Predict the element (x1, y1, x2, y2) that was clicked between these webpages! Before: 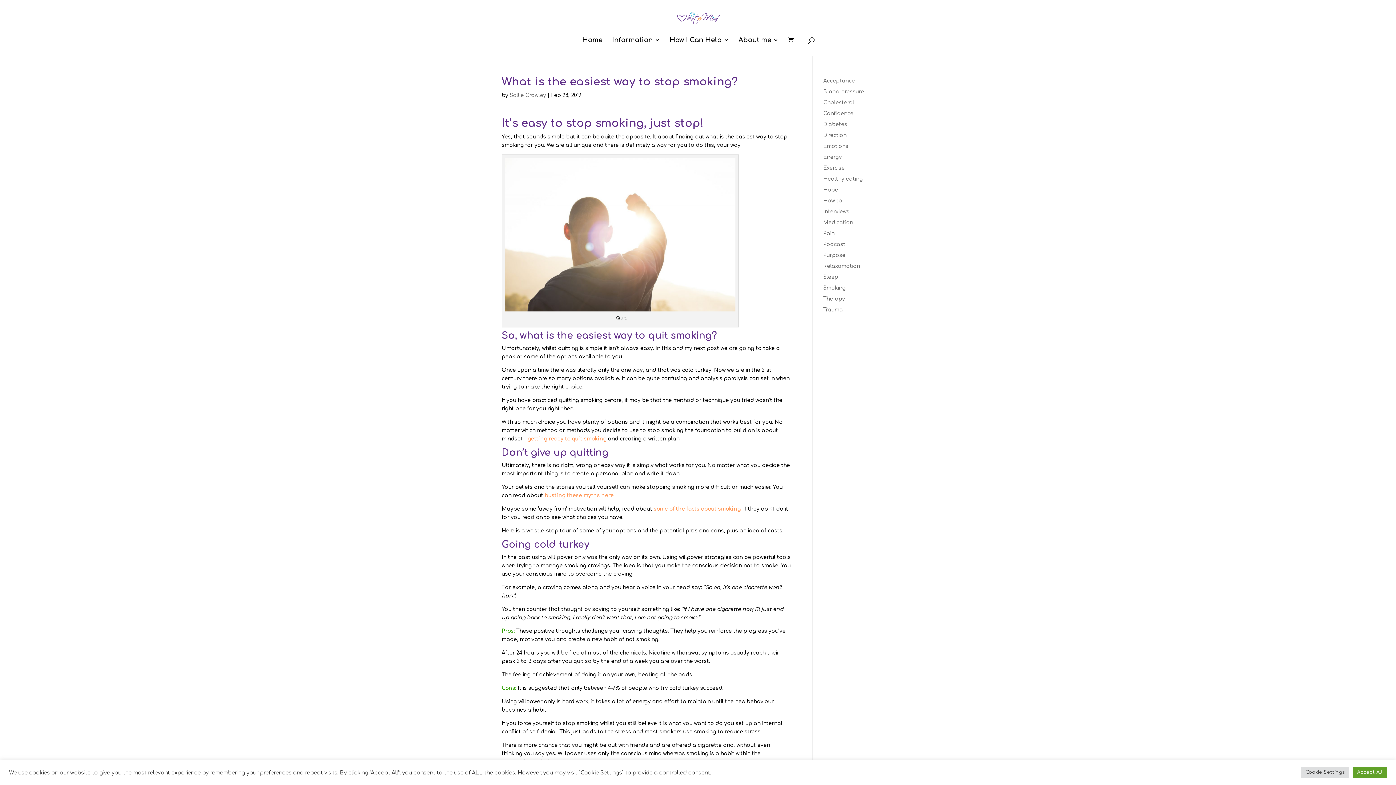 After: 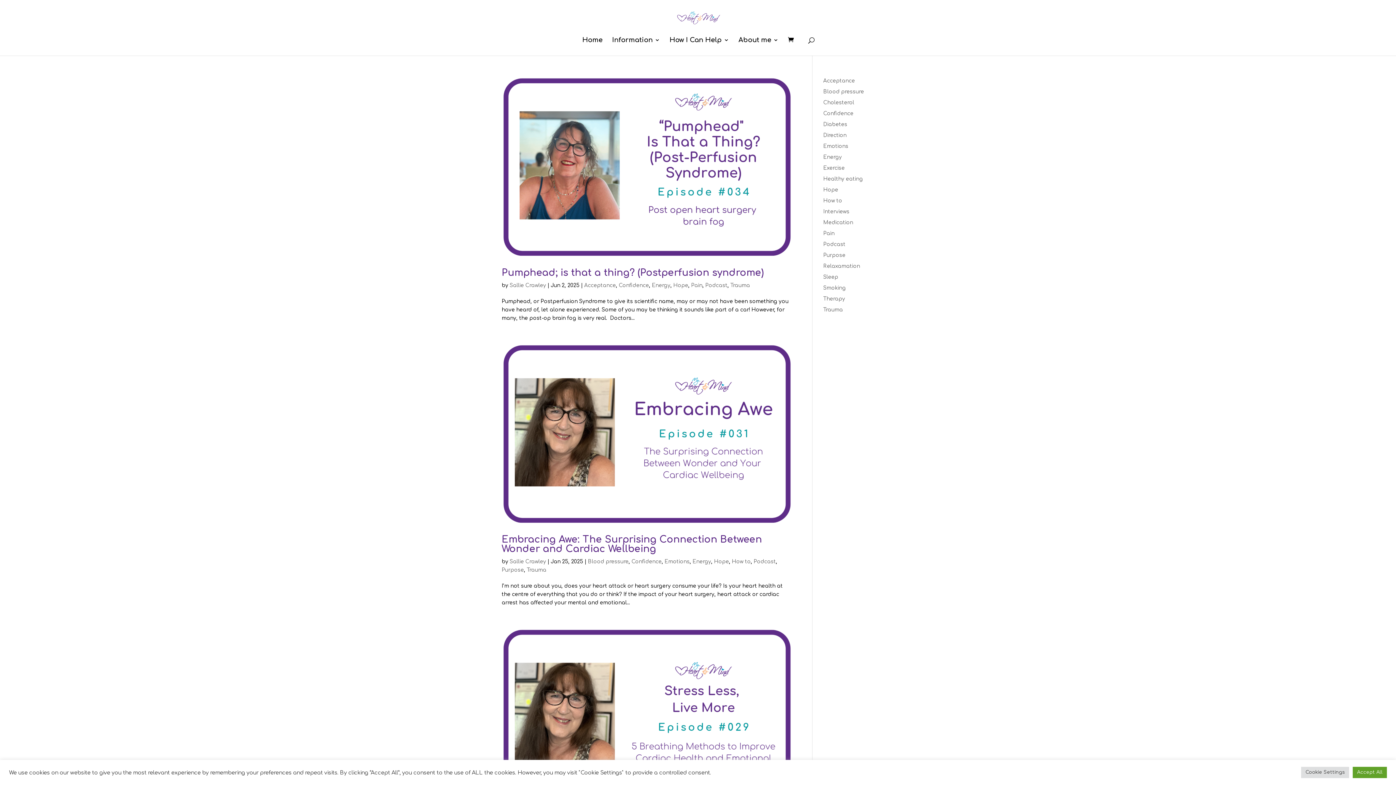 Action: label: Energy bbox: (823, 154, 842, 160)